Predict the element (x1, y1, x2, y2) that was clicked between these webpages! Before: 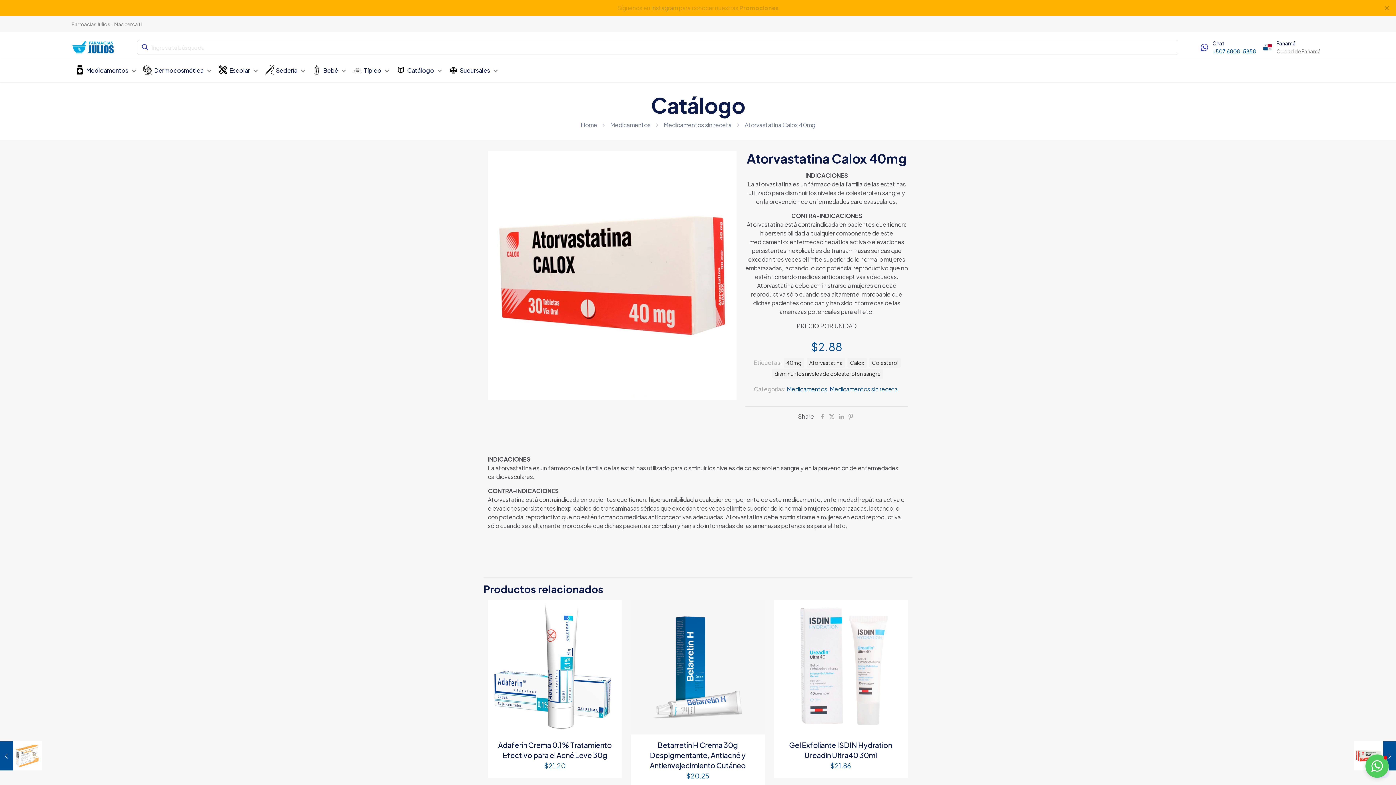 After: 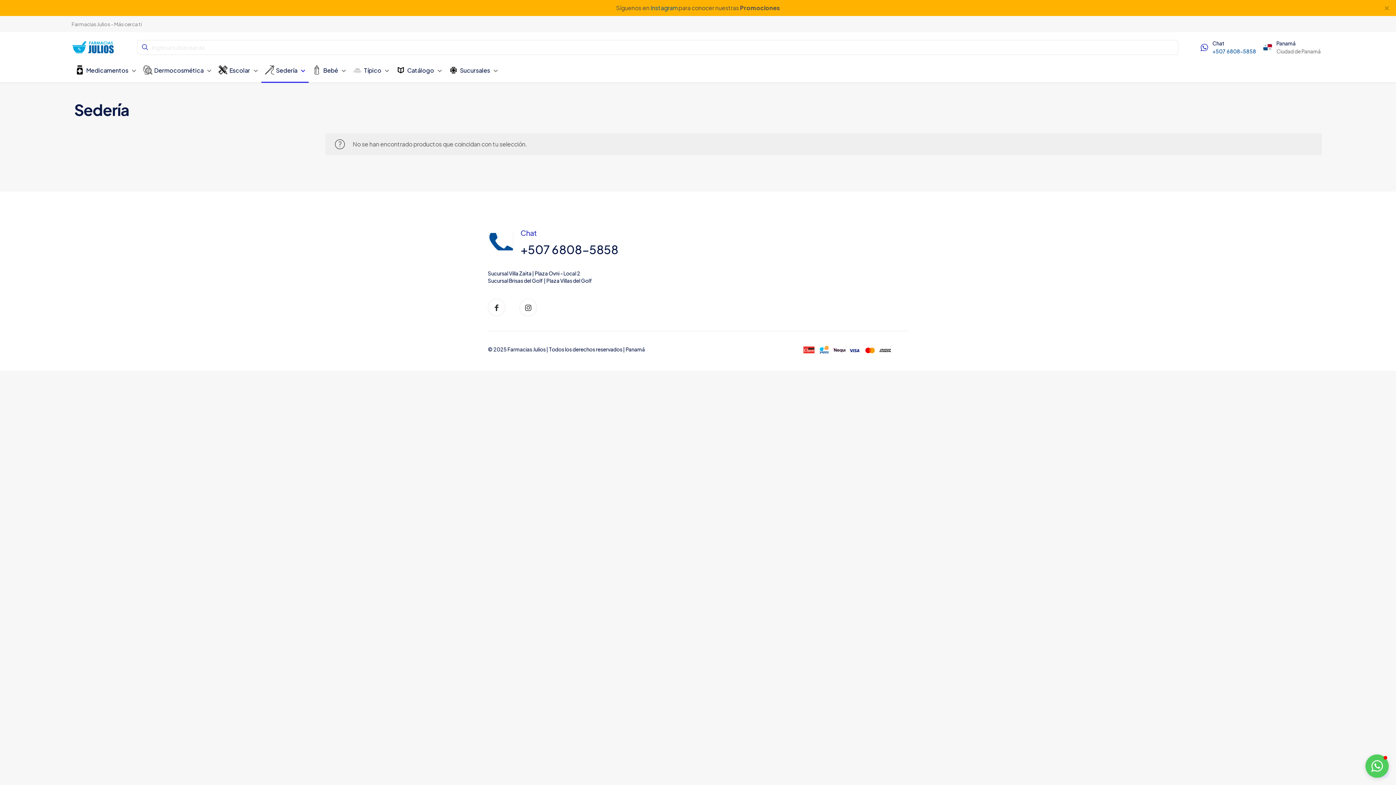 Action: label: Sedería bbox: (261, 62, 308, 81)